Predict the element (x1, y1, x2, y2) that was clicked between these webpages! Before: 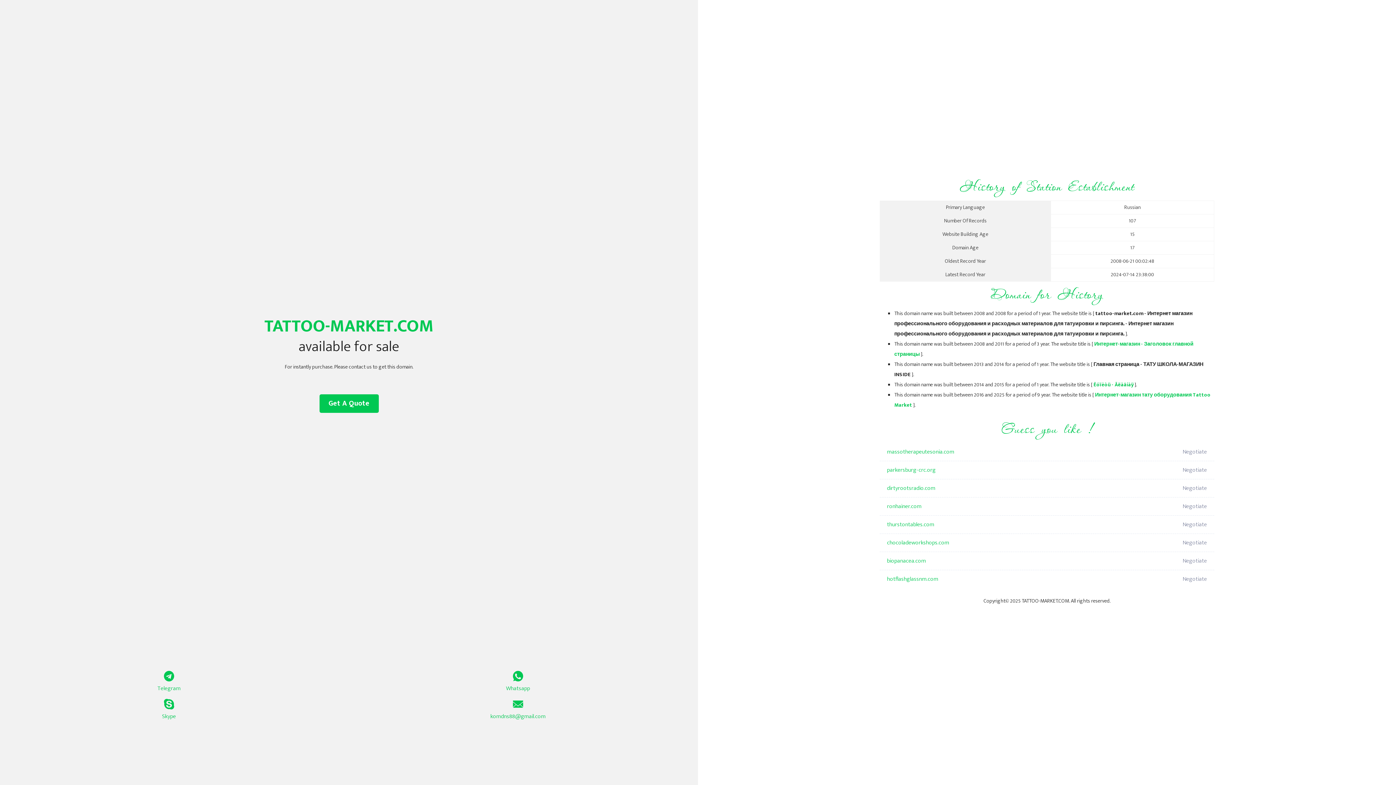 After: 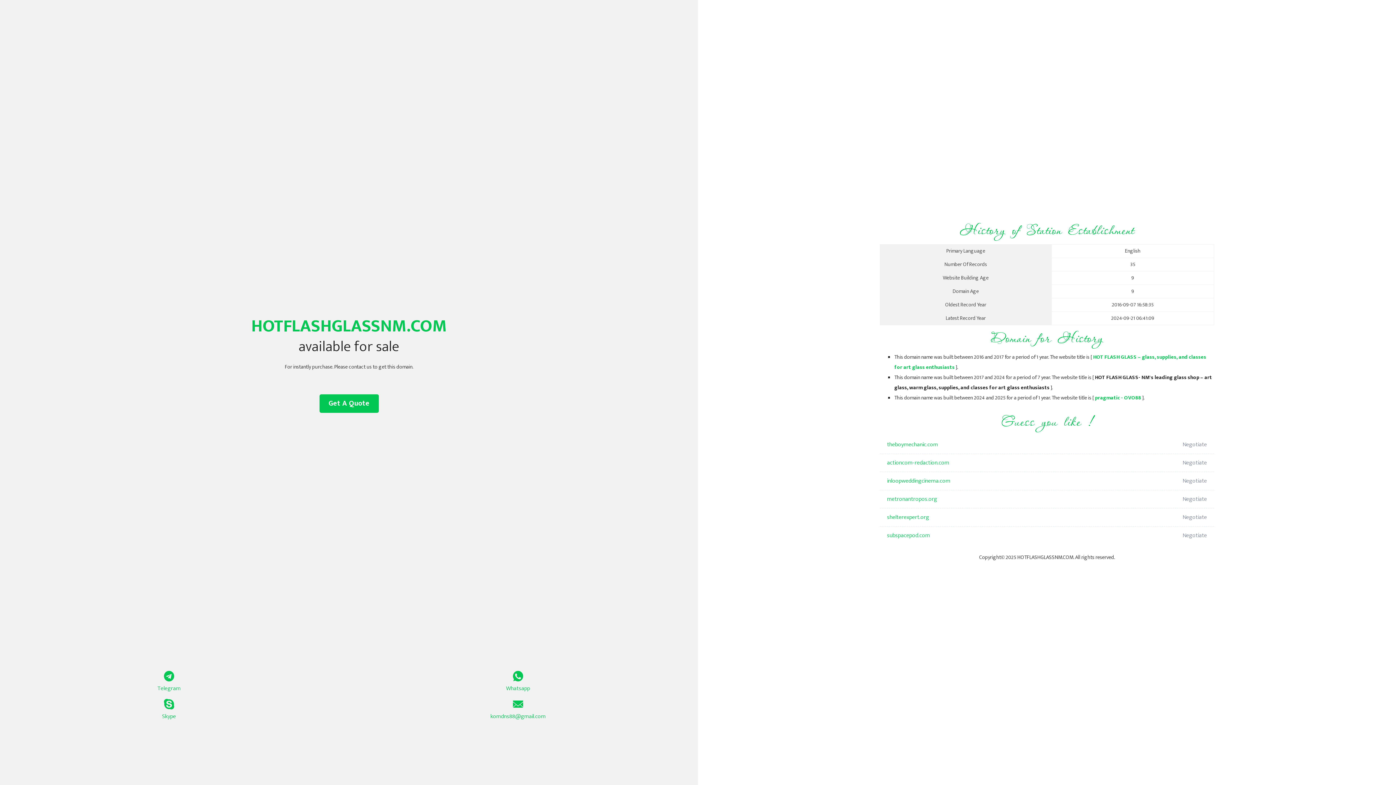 Action: label: hotflashglassnm.com bbox: (887, 570, 1098, 588)